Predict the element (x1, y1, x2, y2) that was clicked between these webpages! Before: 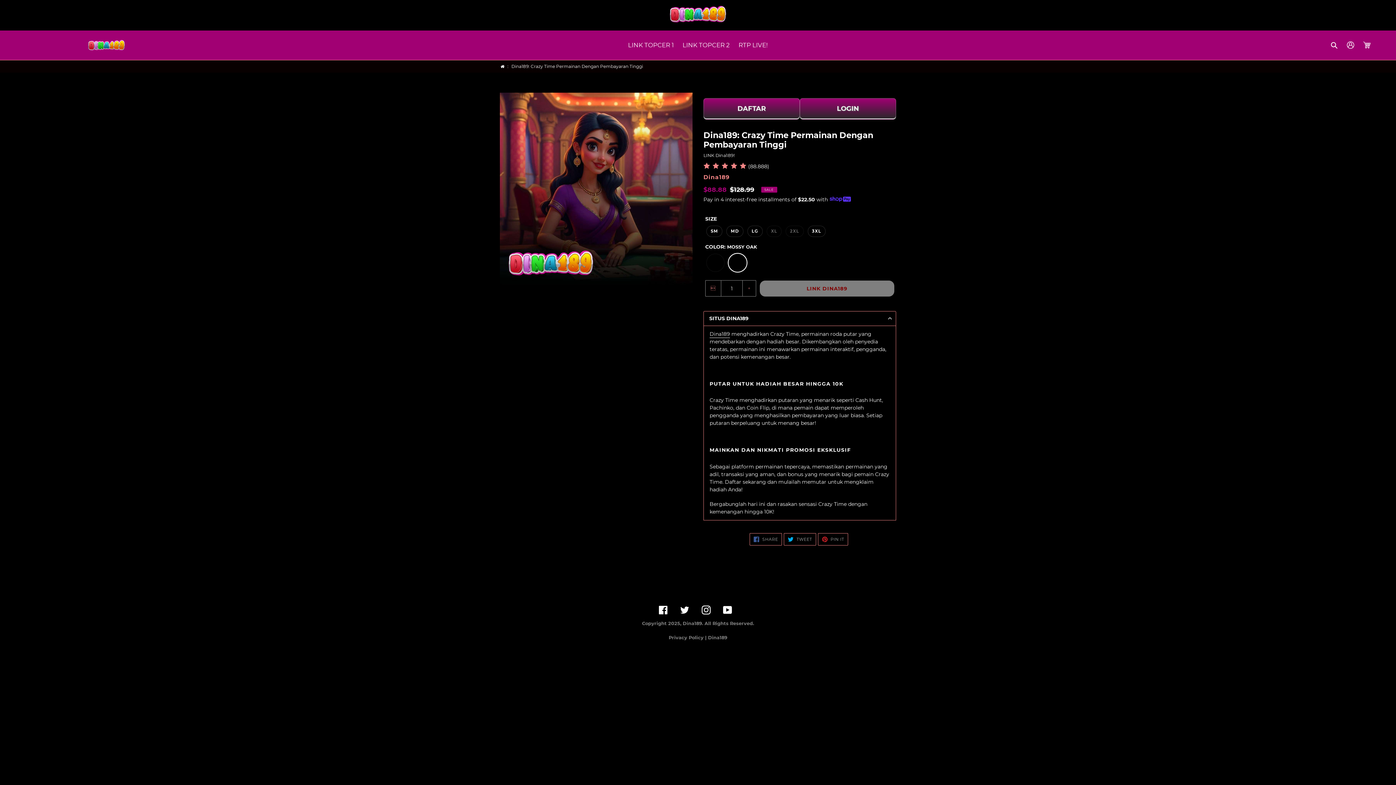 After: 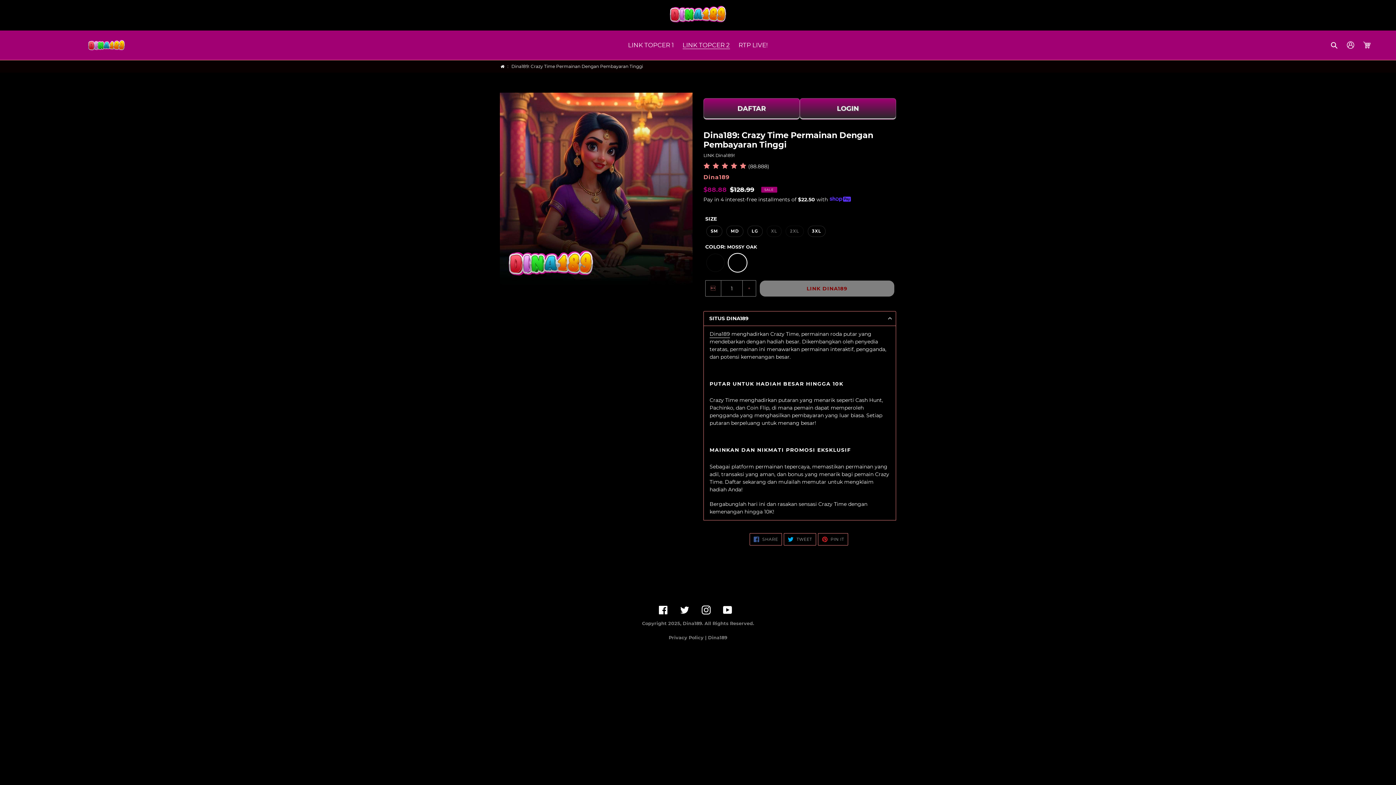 Action: bbox: (679, 39, 733, 50) label: LINK TOPCER 2